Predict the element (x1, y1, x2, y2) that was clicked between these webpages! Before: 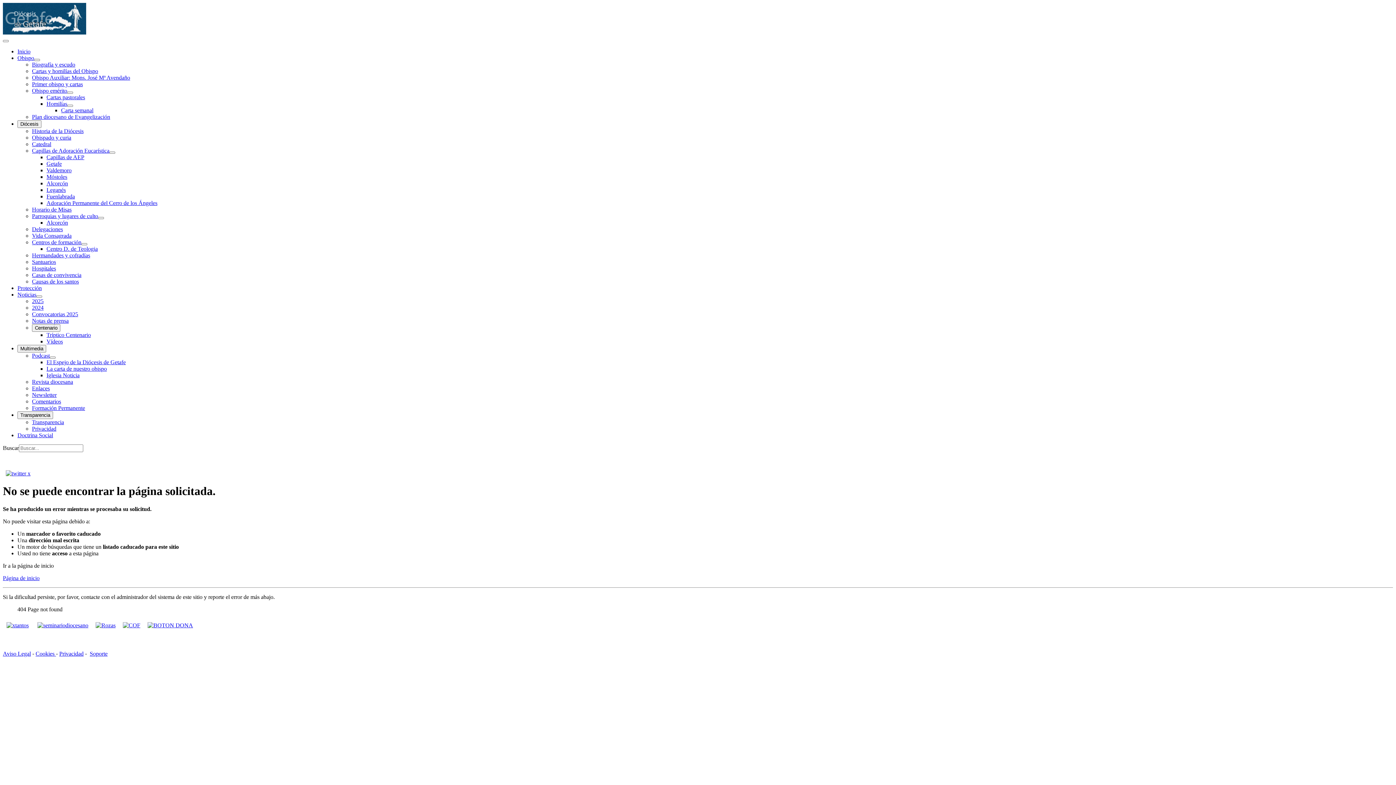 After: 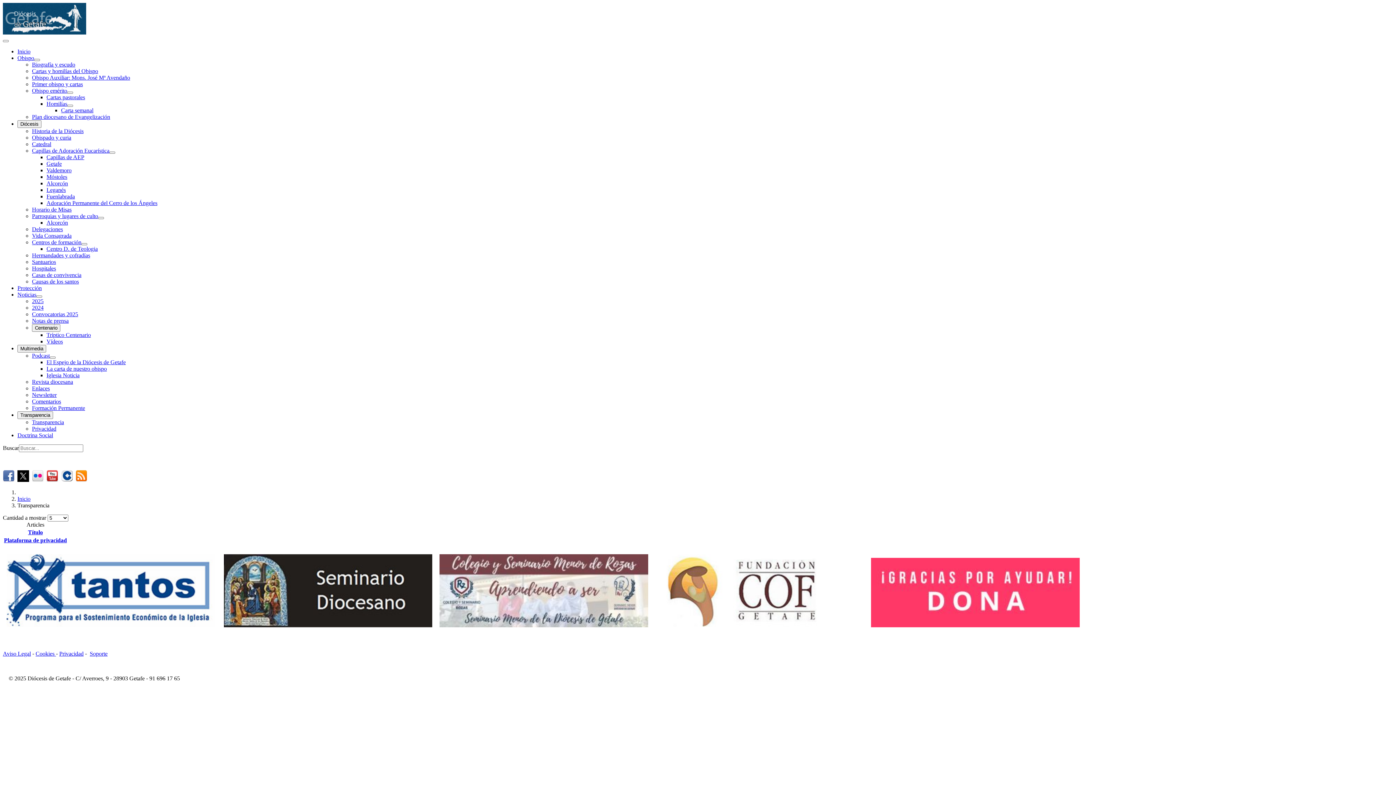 Action: bbox: (32, 425, 56, 432) label: Privacidad